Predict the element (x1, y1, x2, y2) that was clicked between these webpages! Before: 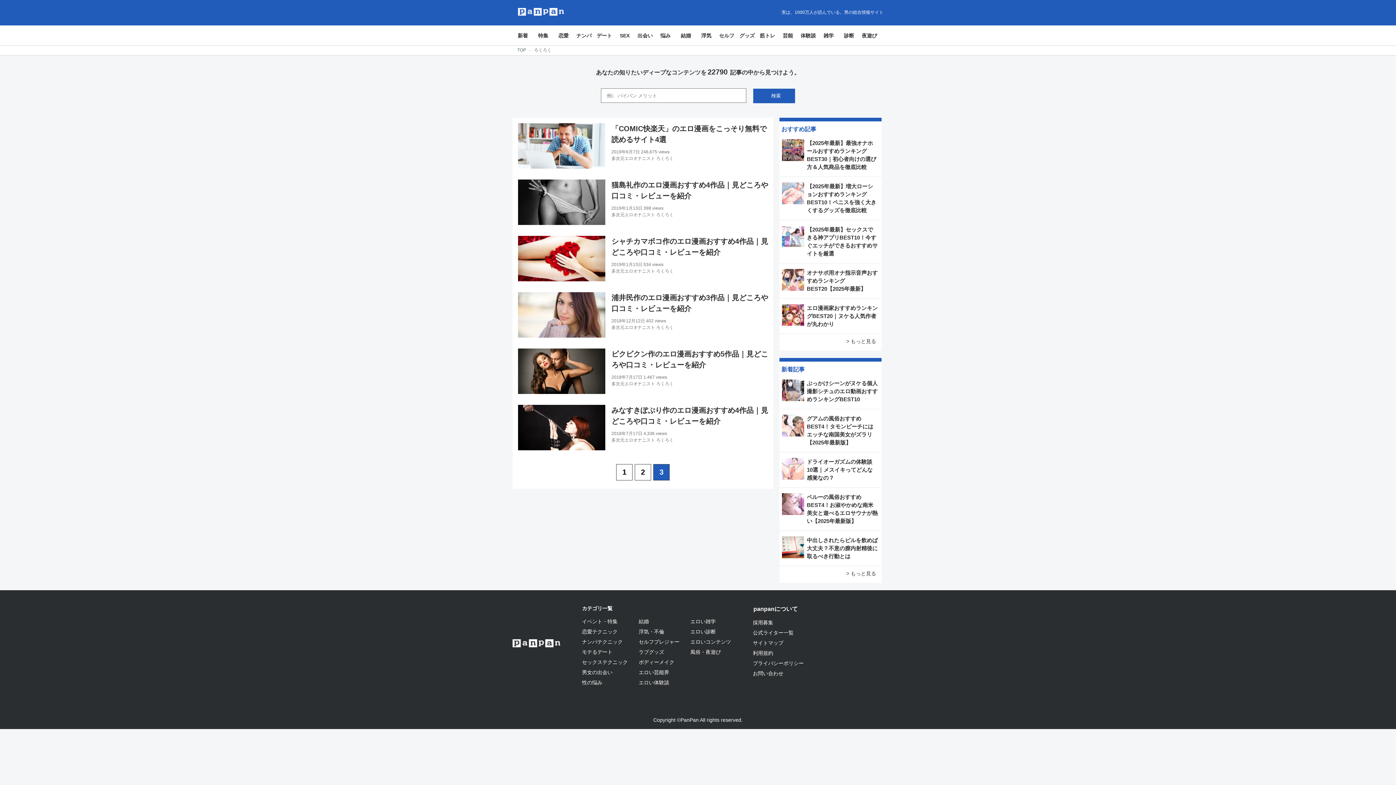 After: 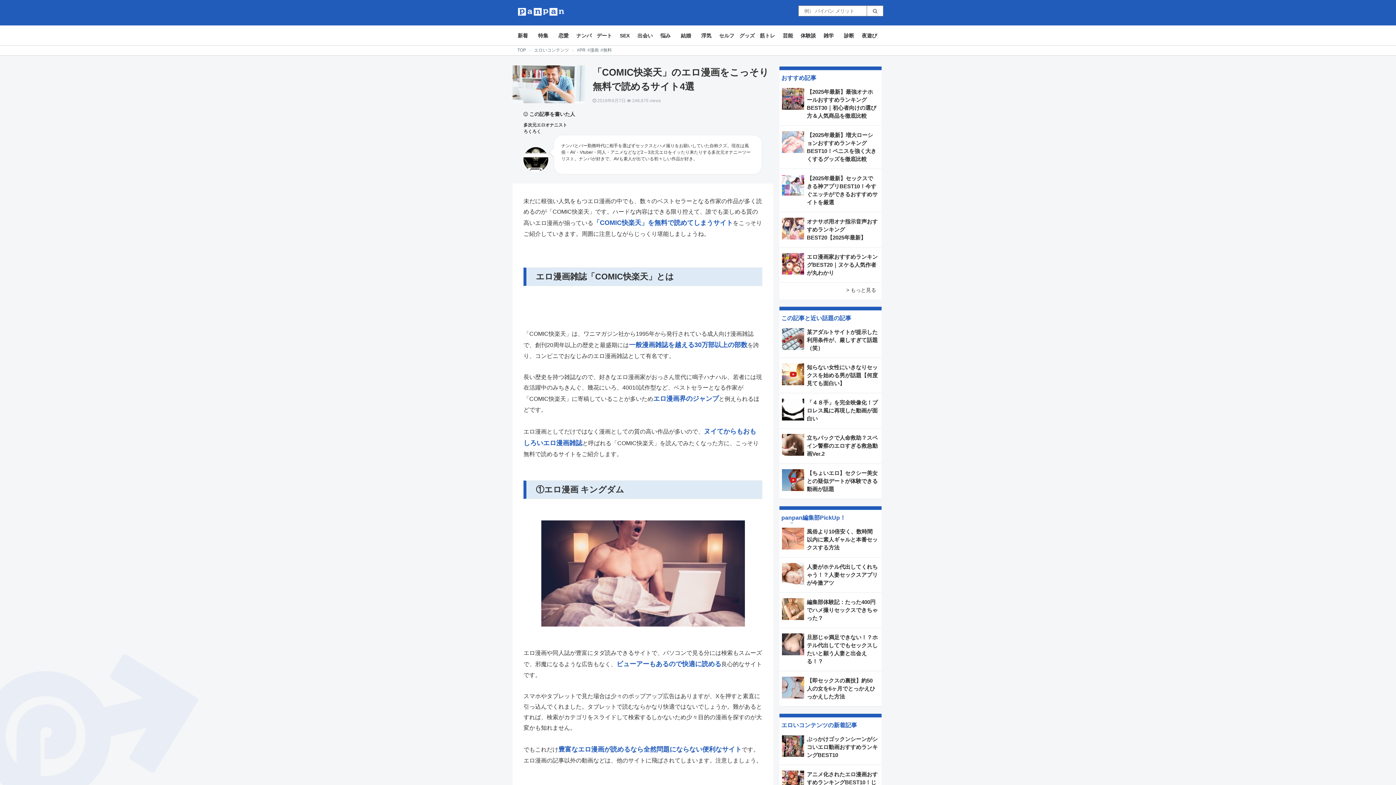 Action: bbox: (518, 123, 773, 168) label: 「COMIC快楽天」のエロ漫画をこっそり無料で読めるサイト4選
2019年6月7日 246,675 views
多次元エロオナニスト ろくろく